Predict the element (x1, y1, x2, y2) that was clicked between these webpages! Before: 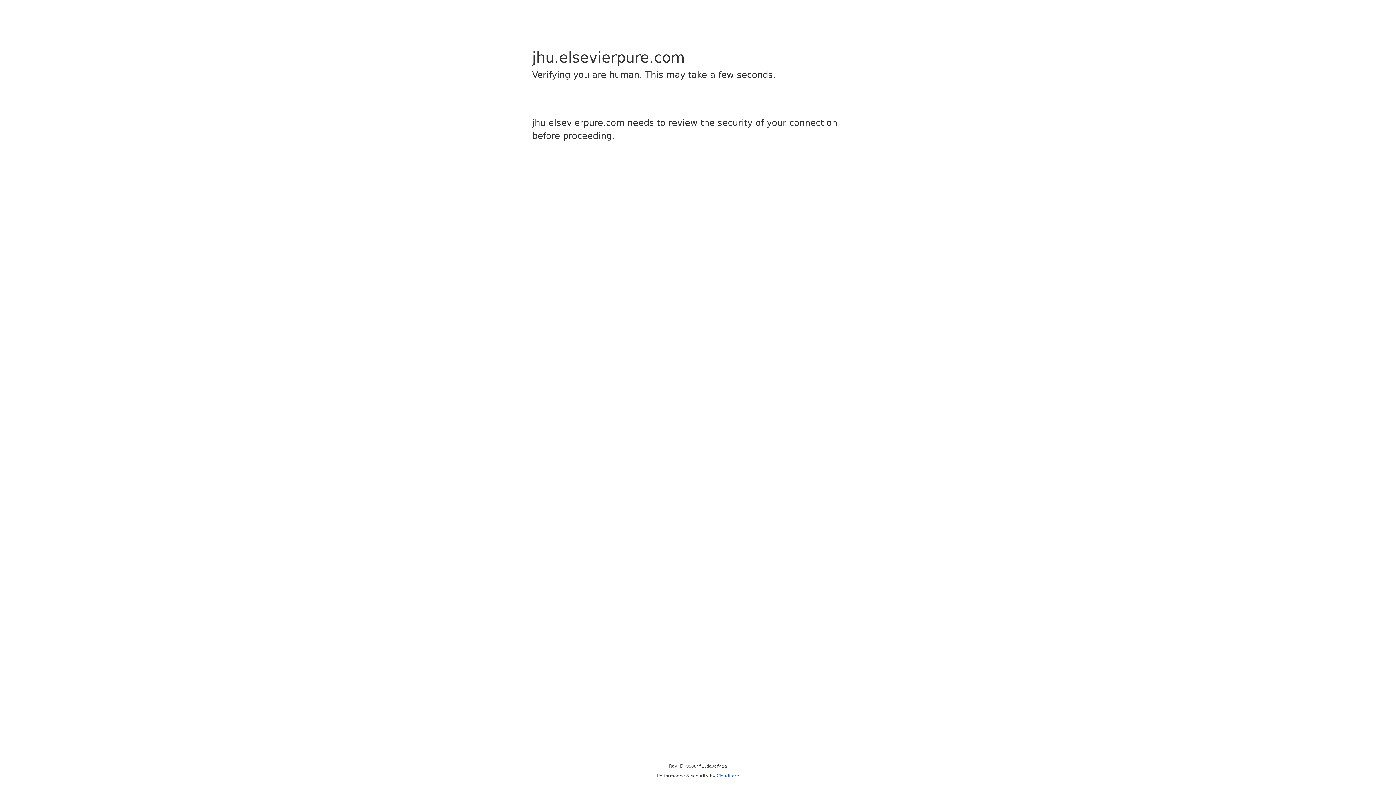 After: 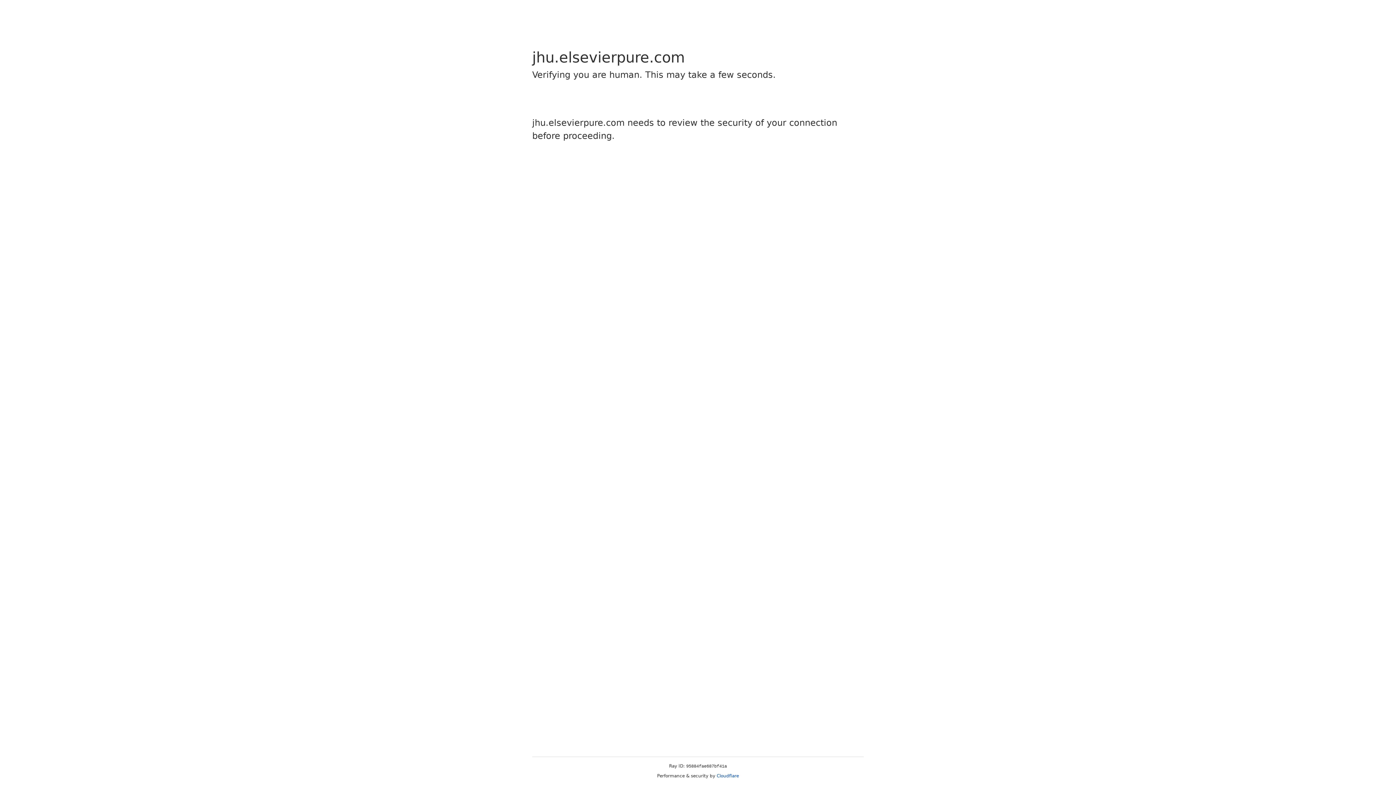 Action: bbox: (716, 773, 739, 778) label: Cloudflare